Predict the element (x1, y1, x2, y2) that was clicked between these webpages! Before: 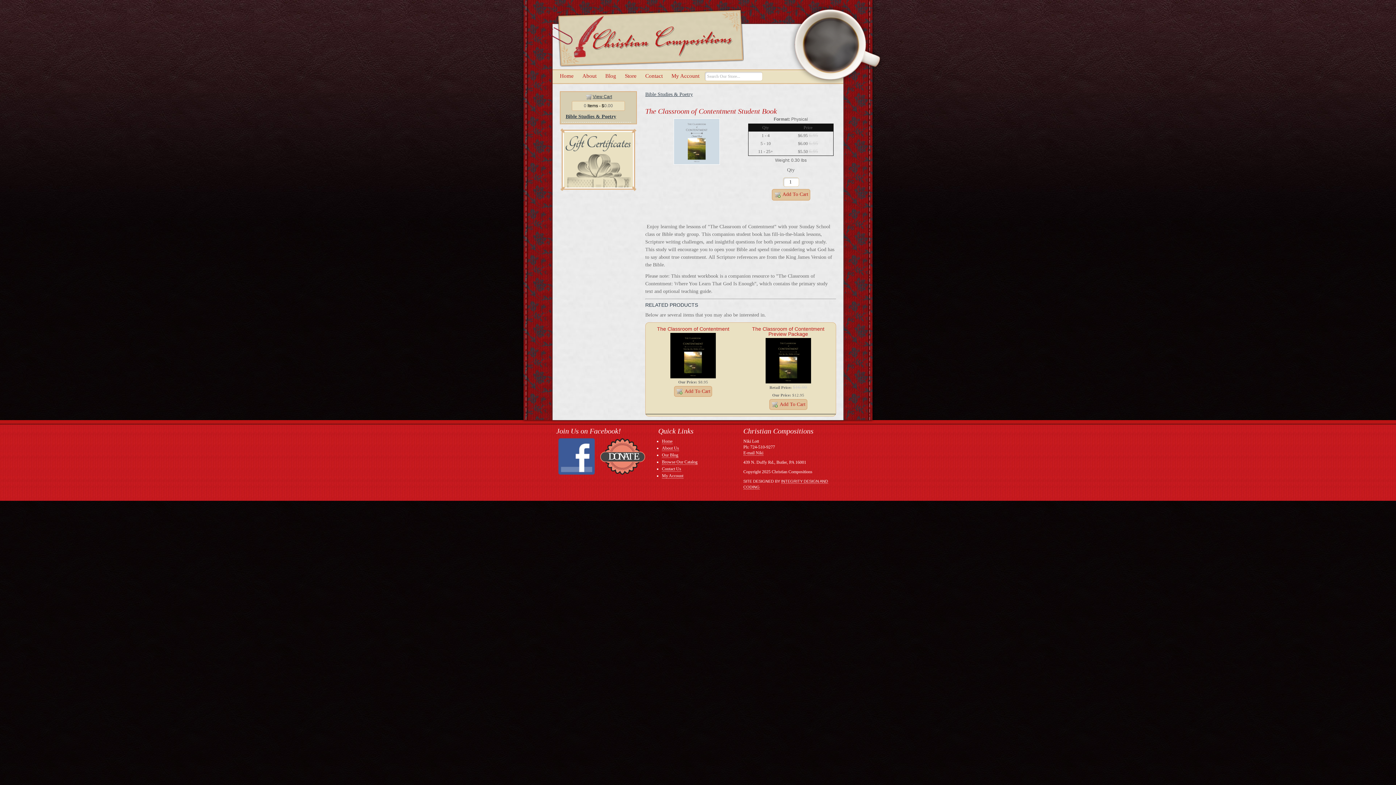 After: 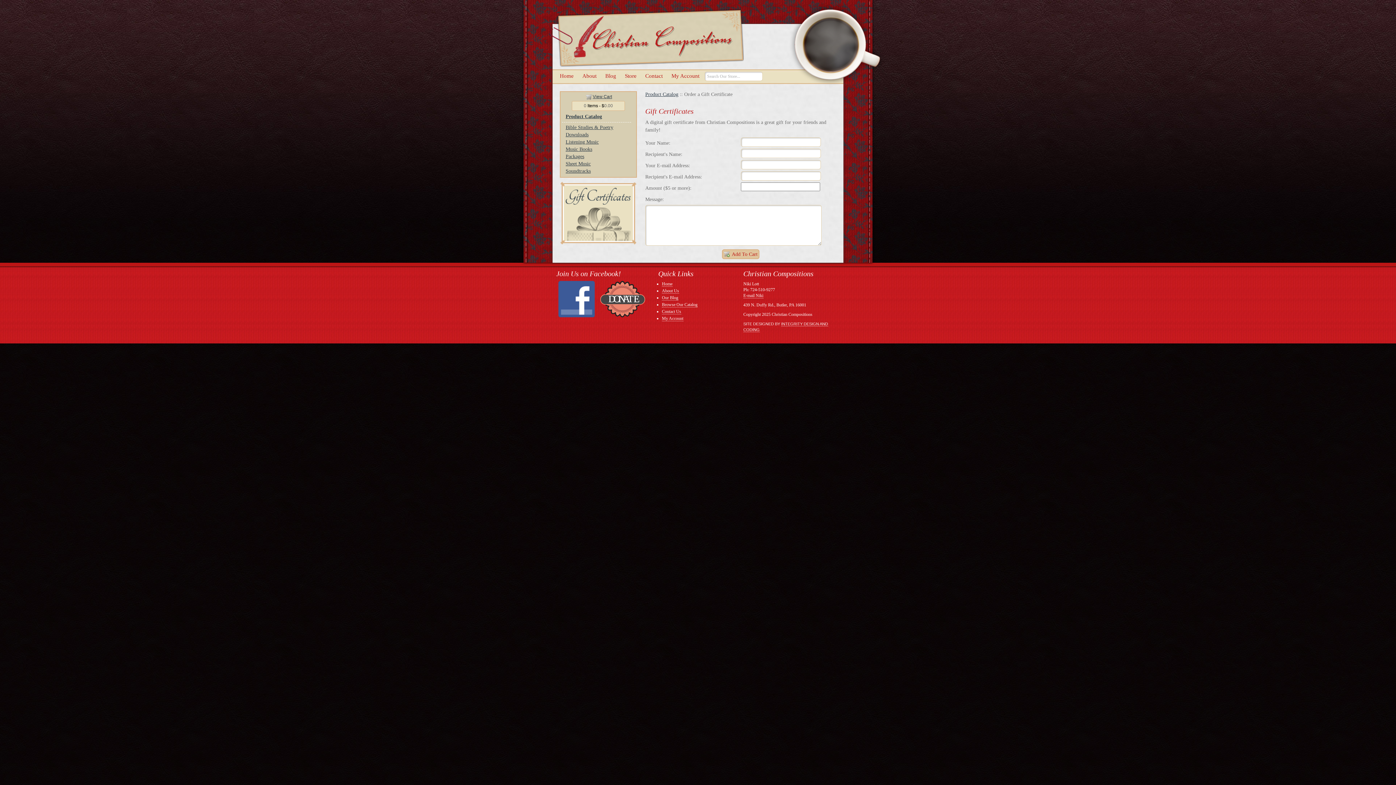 Action: bbox: (560, 128, 637, 191)